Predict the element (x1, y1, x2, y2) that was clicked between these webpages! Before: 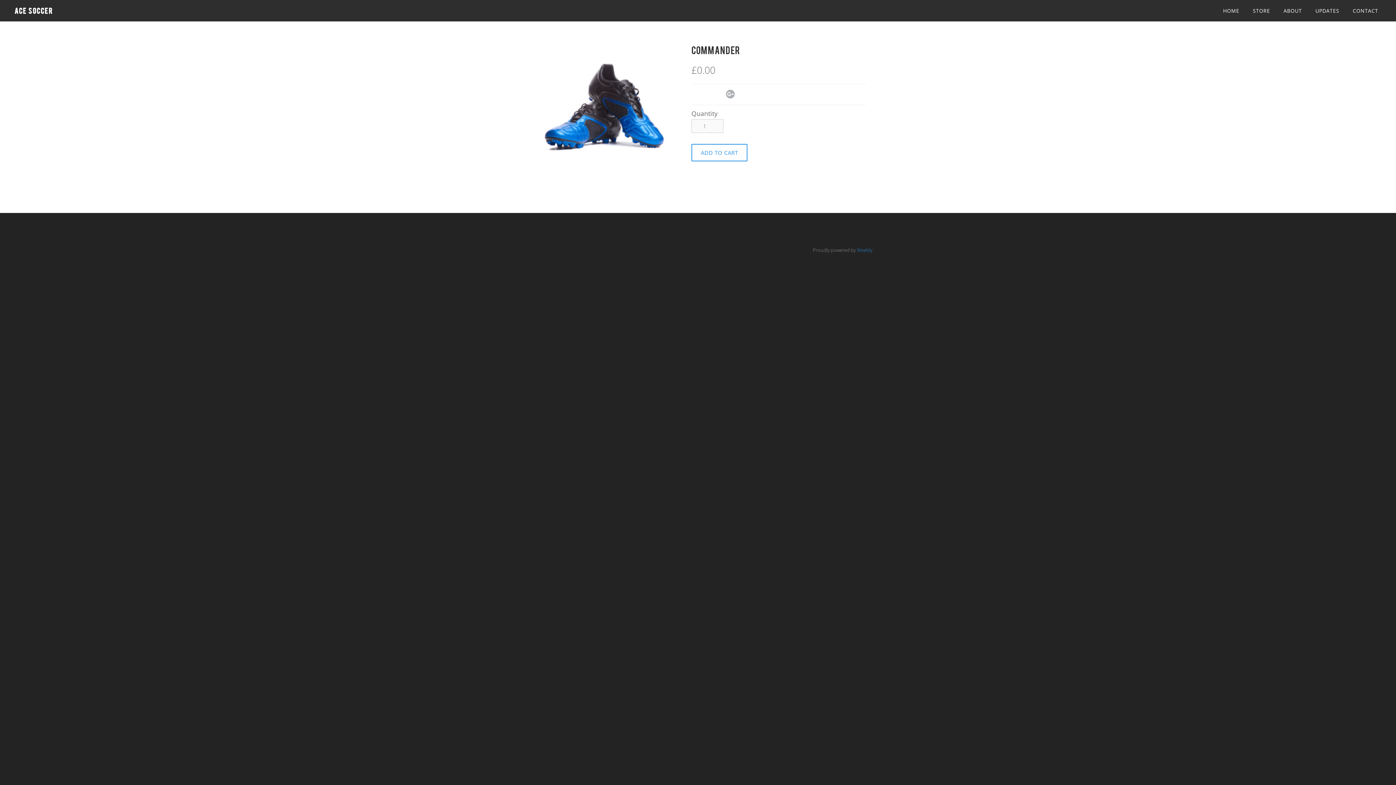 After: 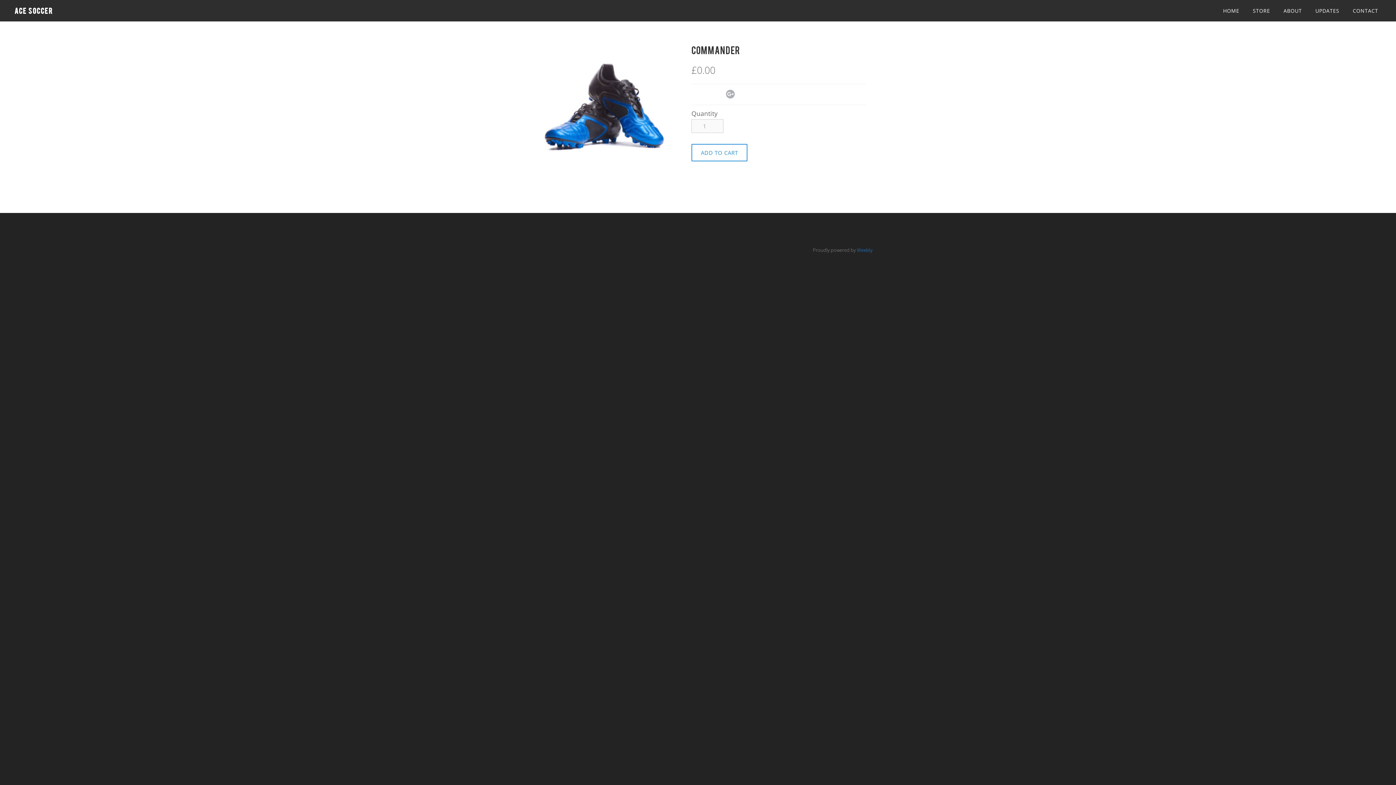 Action: bbox: (691, 90, 700, 99) label: Facebook